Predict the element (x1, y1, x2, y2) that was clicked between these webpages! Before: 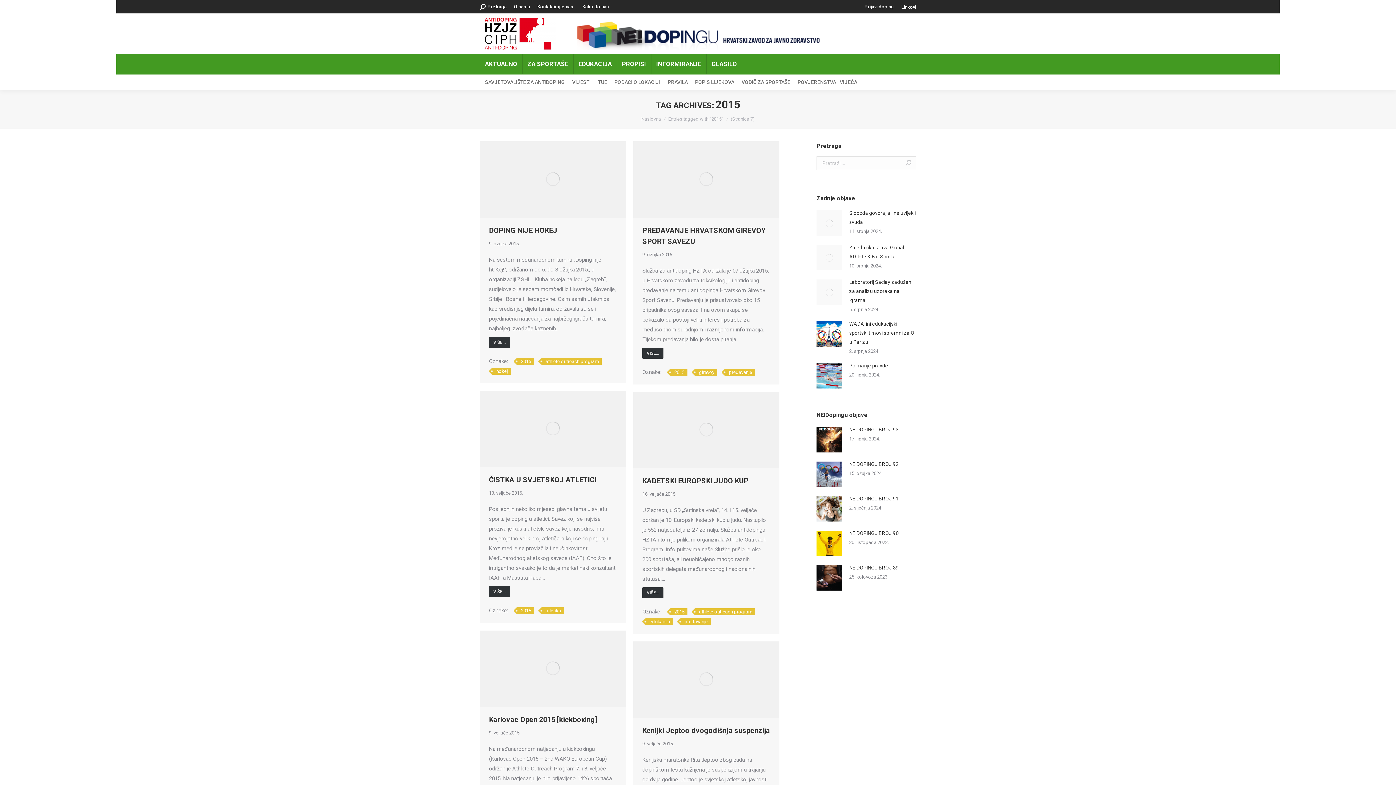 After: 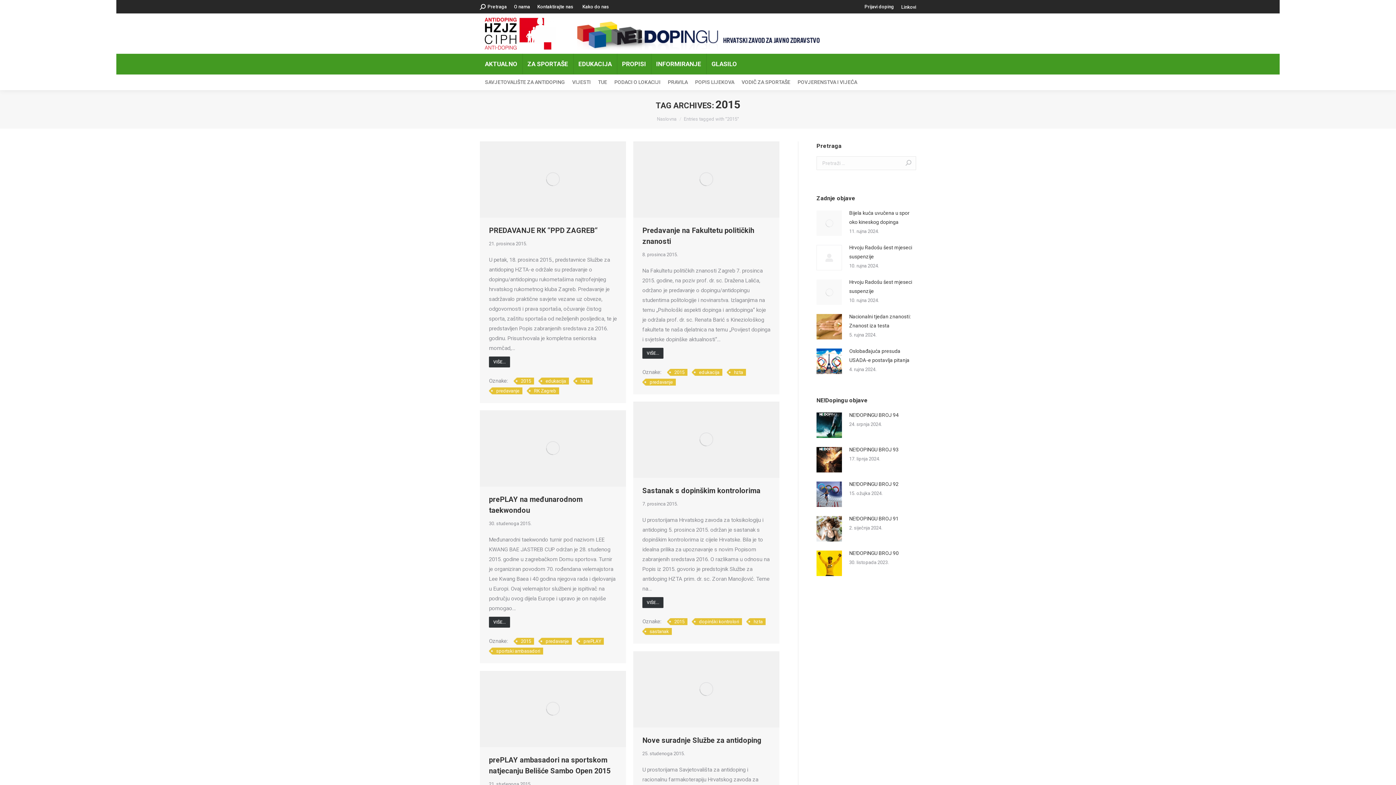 Action: bbox: (513, 358, 534, 365) label: 2015